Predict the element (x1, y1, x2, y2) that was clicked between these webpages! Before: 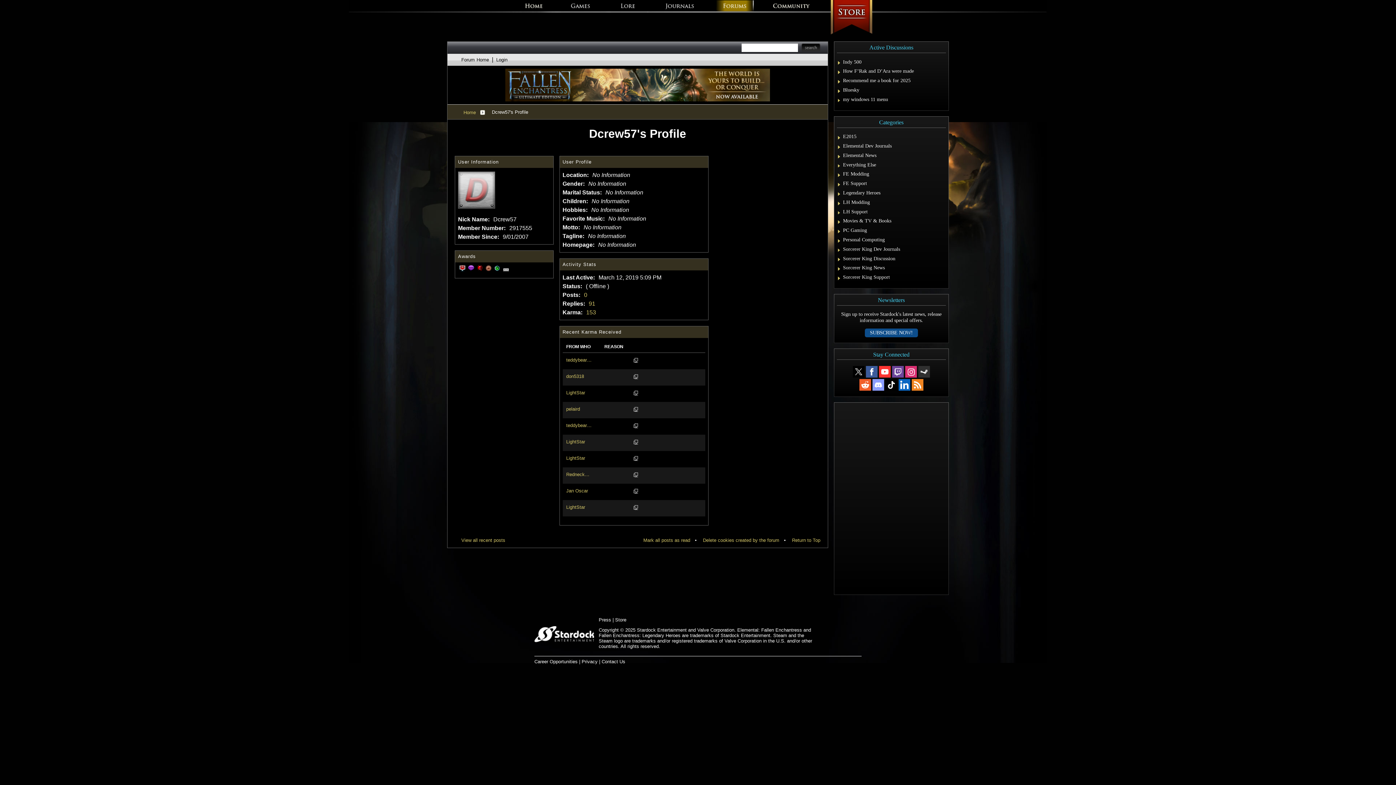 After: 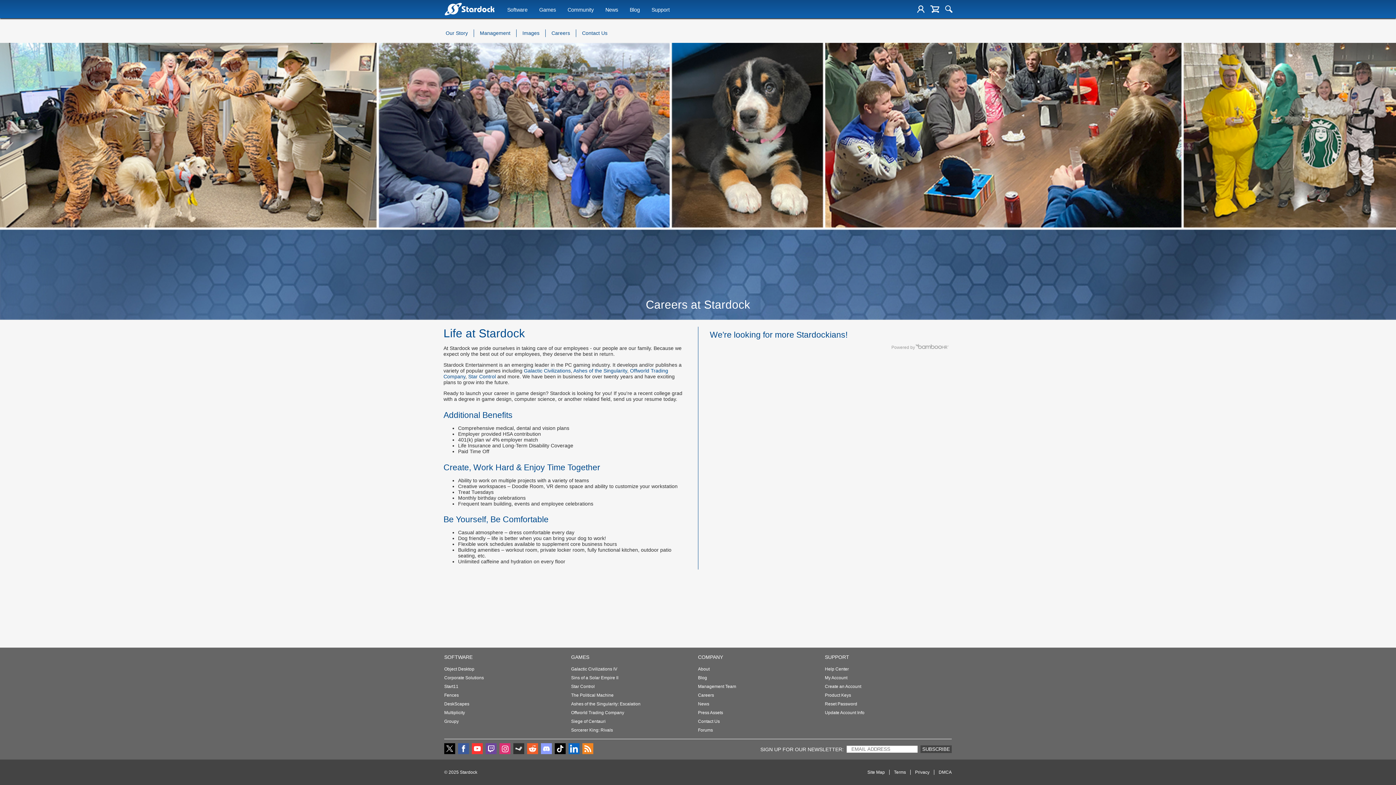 Action: bbox: (534, 659, 577, 664) label: Career Opportunities